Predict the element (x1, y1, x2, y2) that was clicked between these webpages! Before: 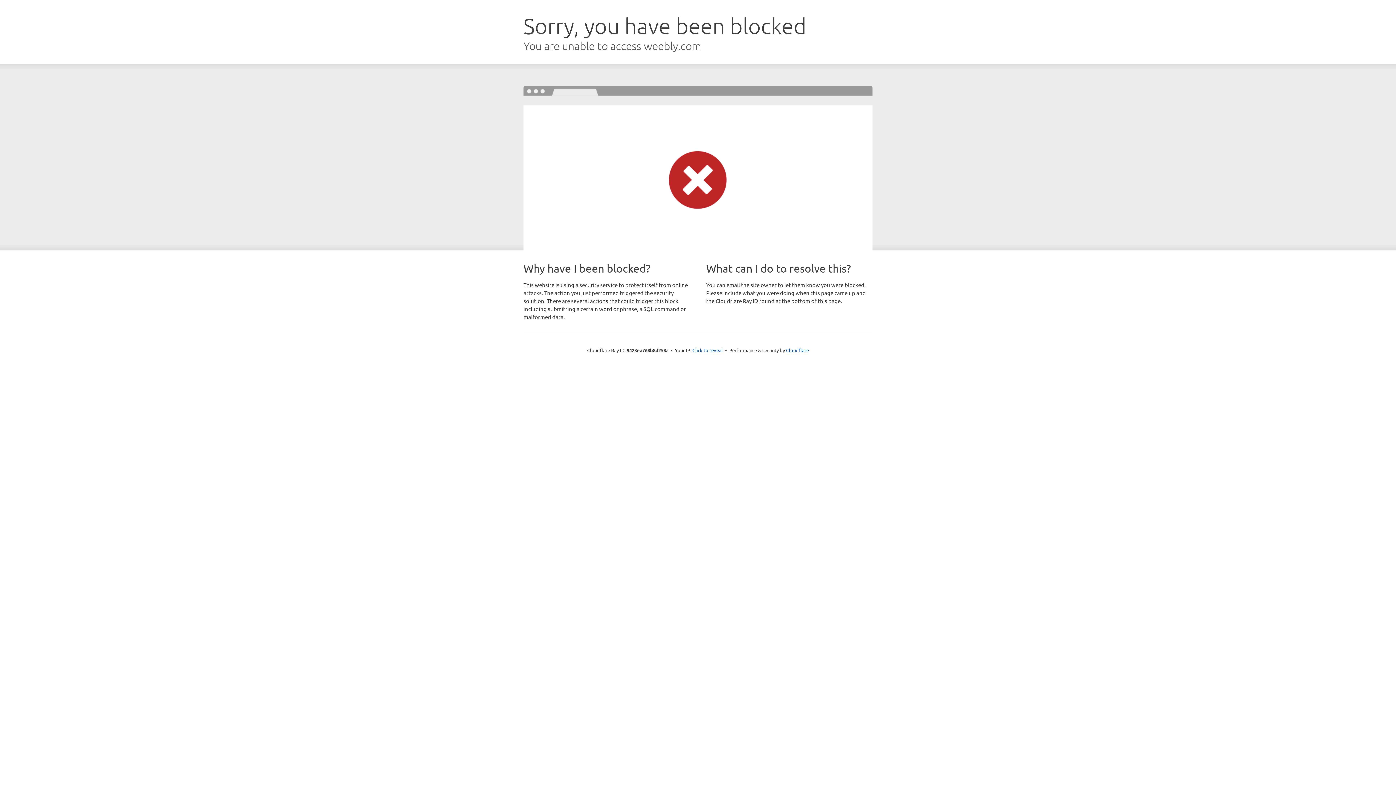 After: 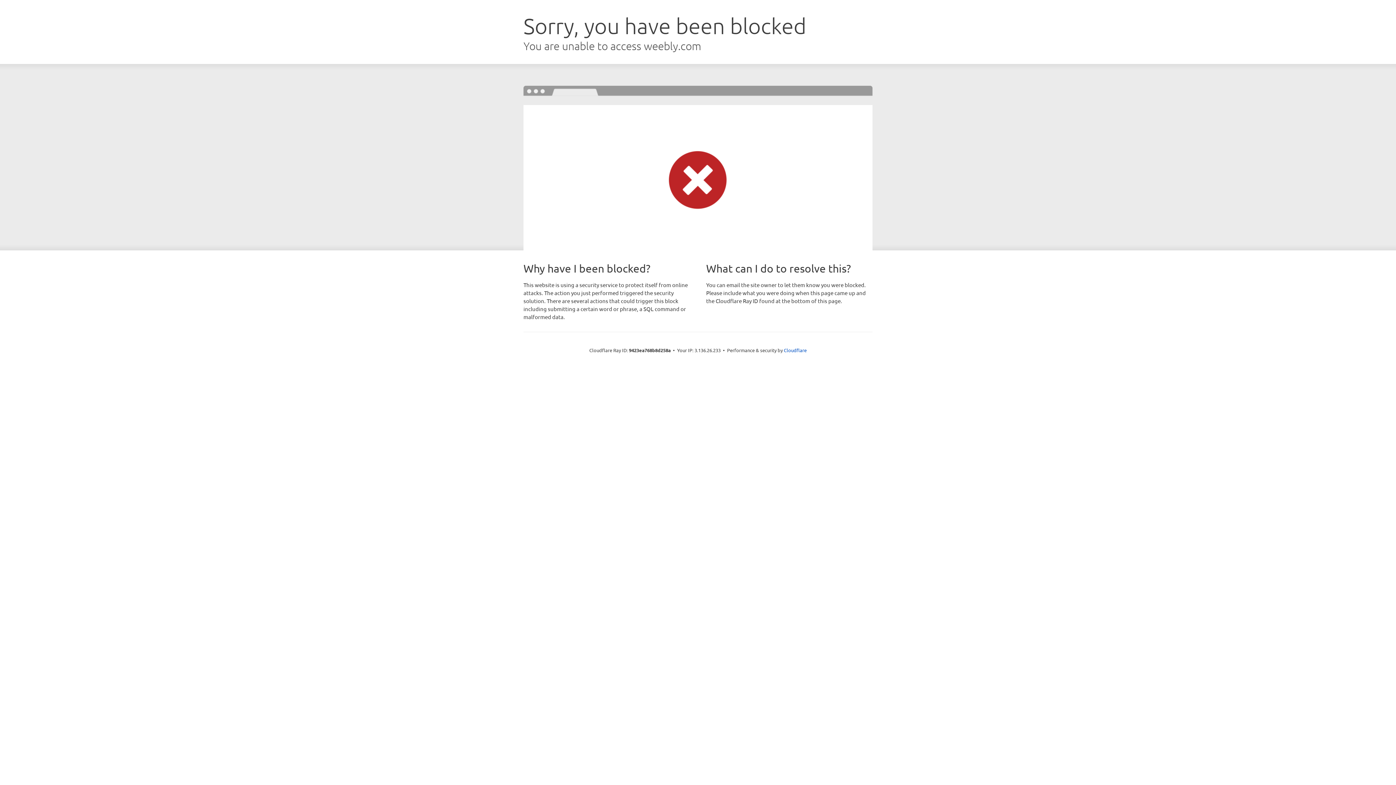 Action: bbox: (692, 346, 723, 353) label: Click to reveal